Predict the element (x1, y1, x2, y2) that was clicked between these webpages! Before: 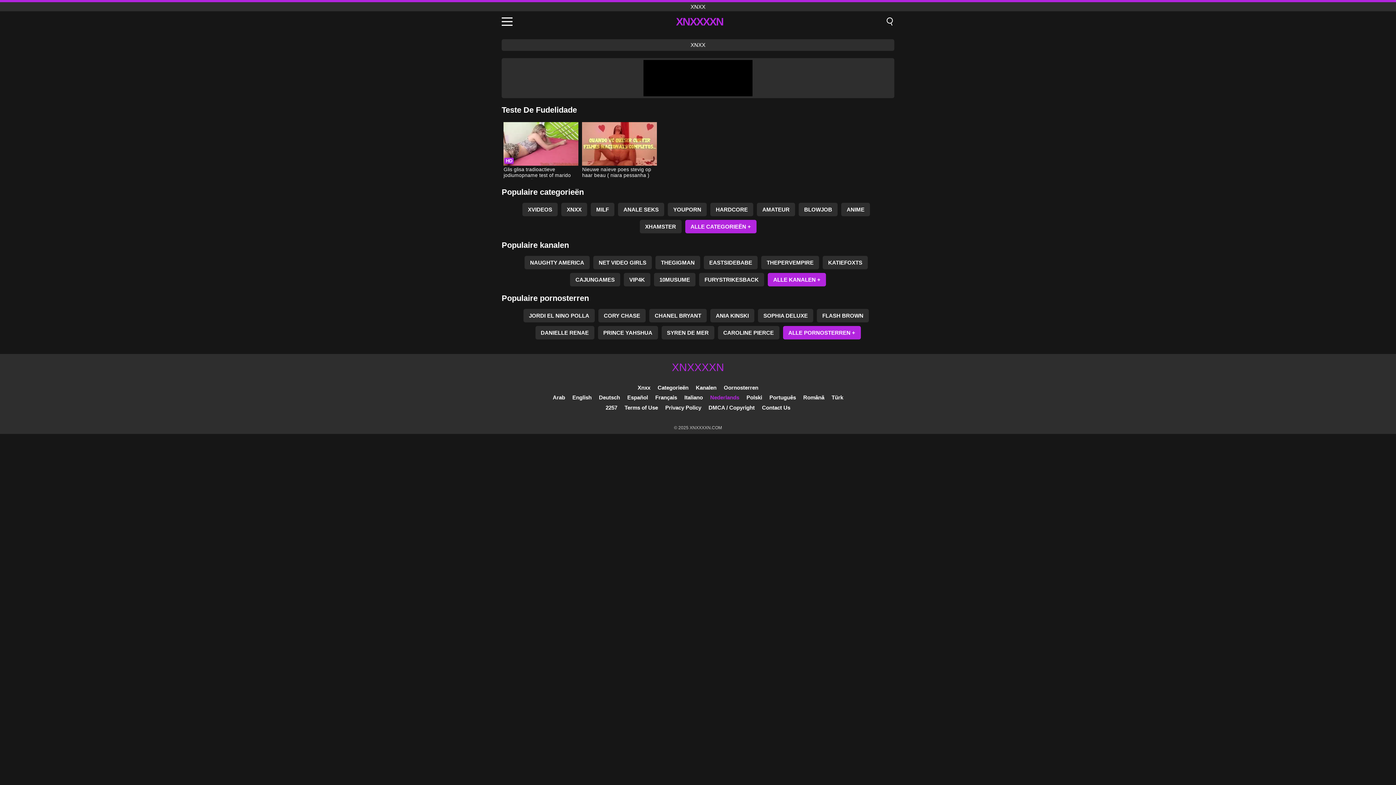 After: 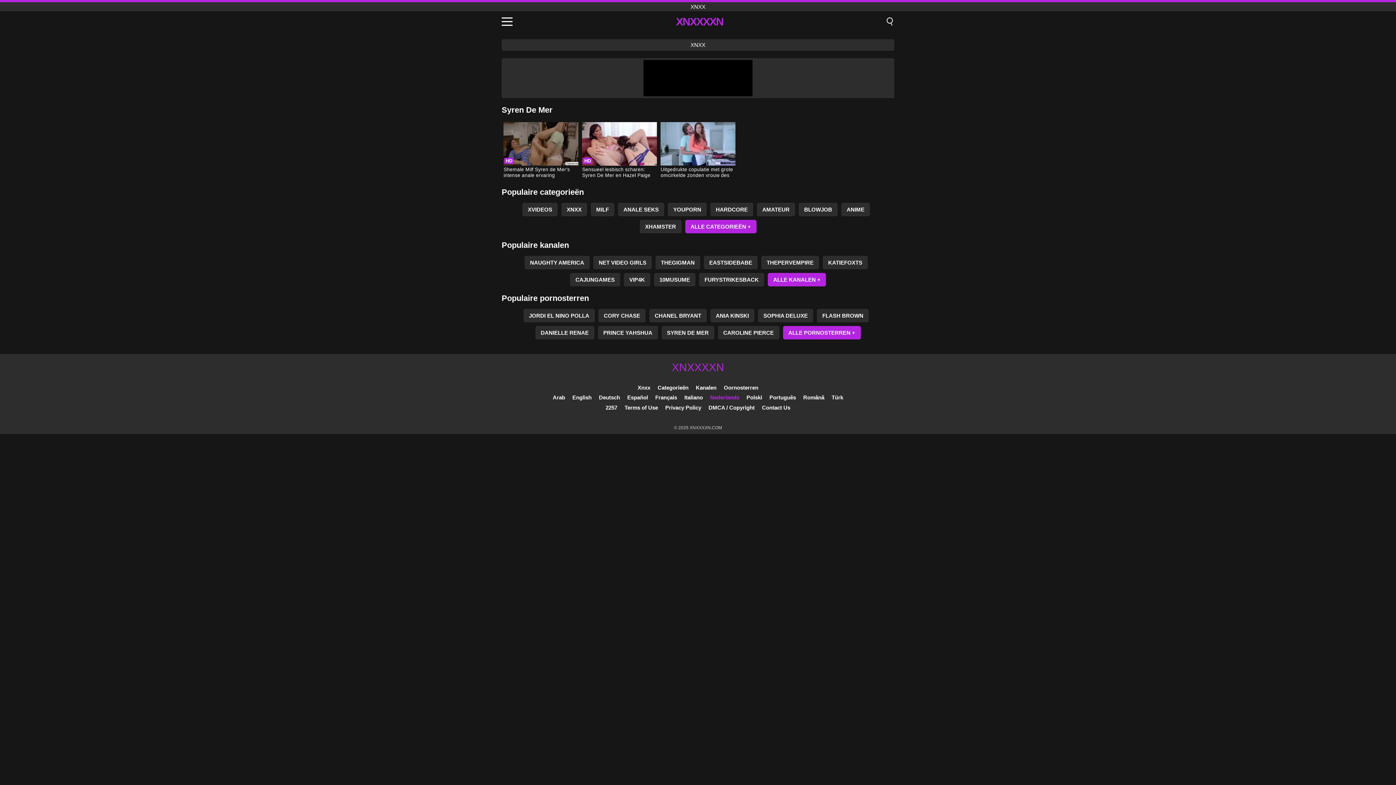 Action: label: SYREN DE MER bbox: (661, 326, 714, 339)